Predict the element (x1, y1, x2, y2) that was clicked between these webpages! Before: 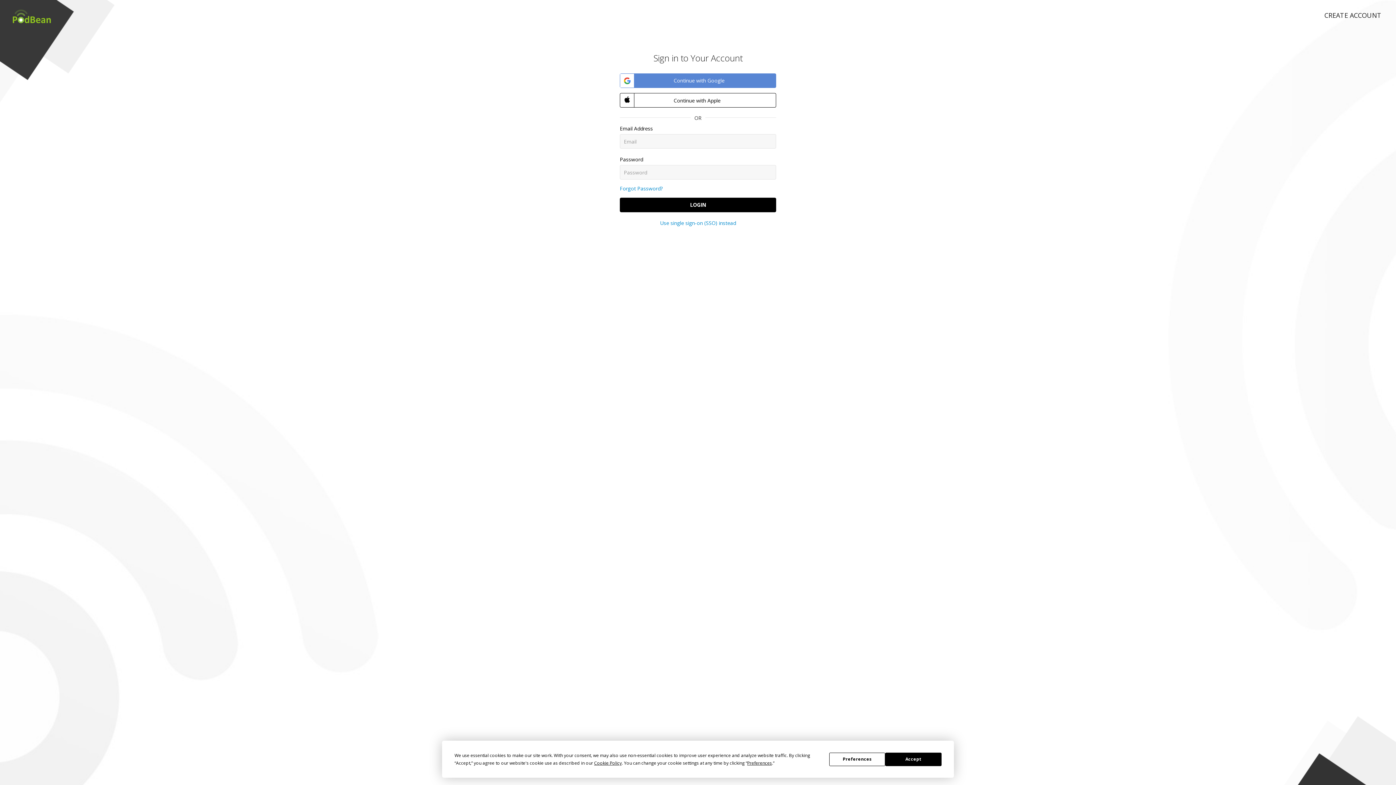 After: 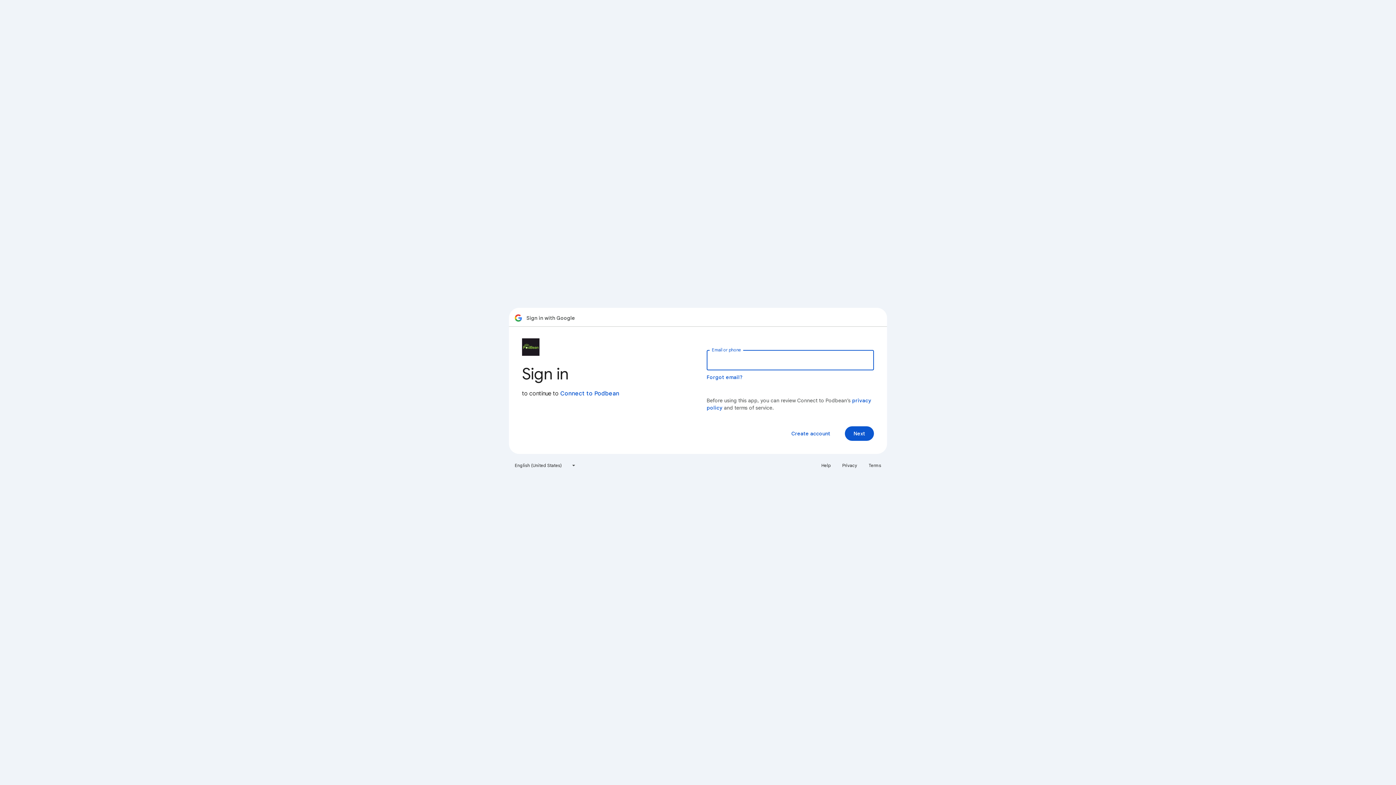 Action: label:  Continue with Google bbox: (620, 73, 776, 88)